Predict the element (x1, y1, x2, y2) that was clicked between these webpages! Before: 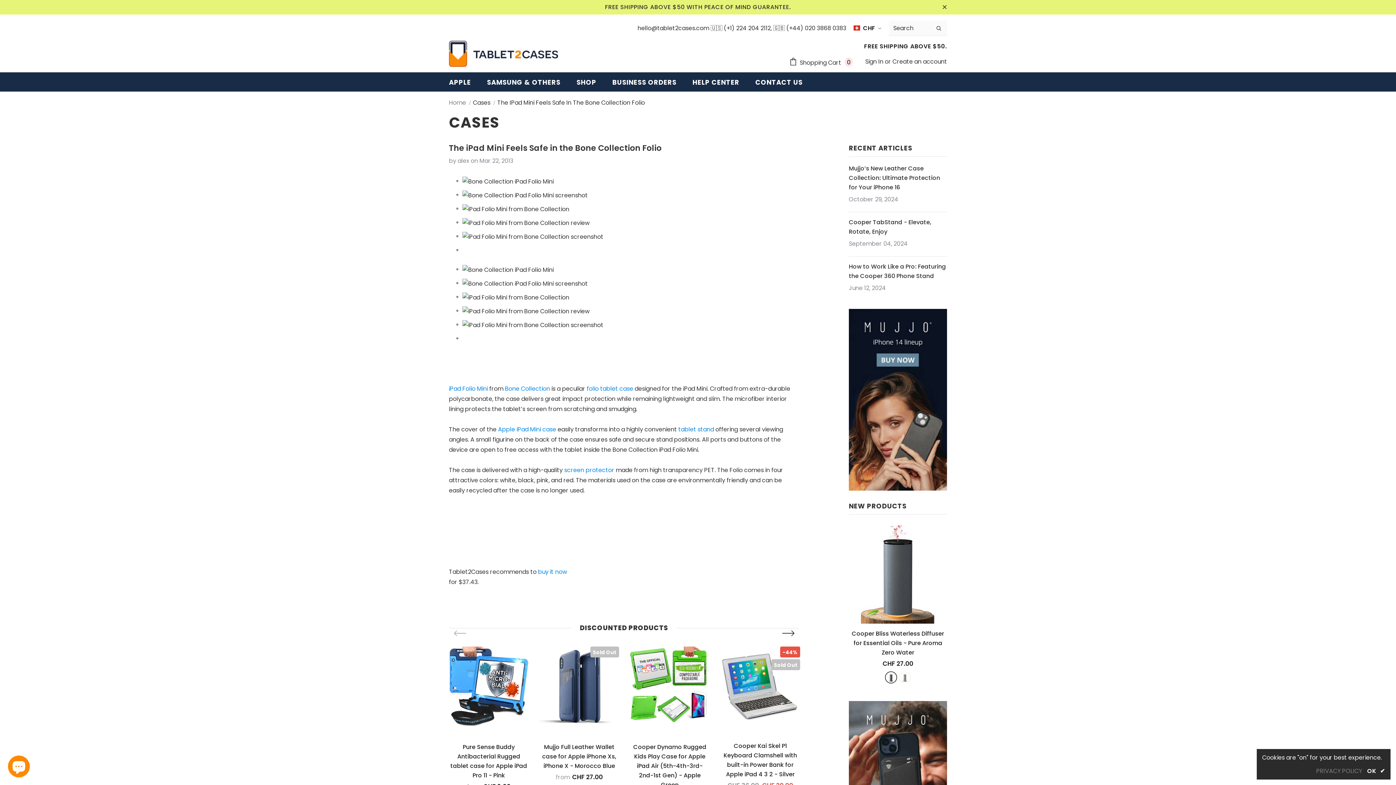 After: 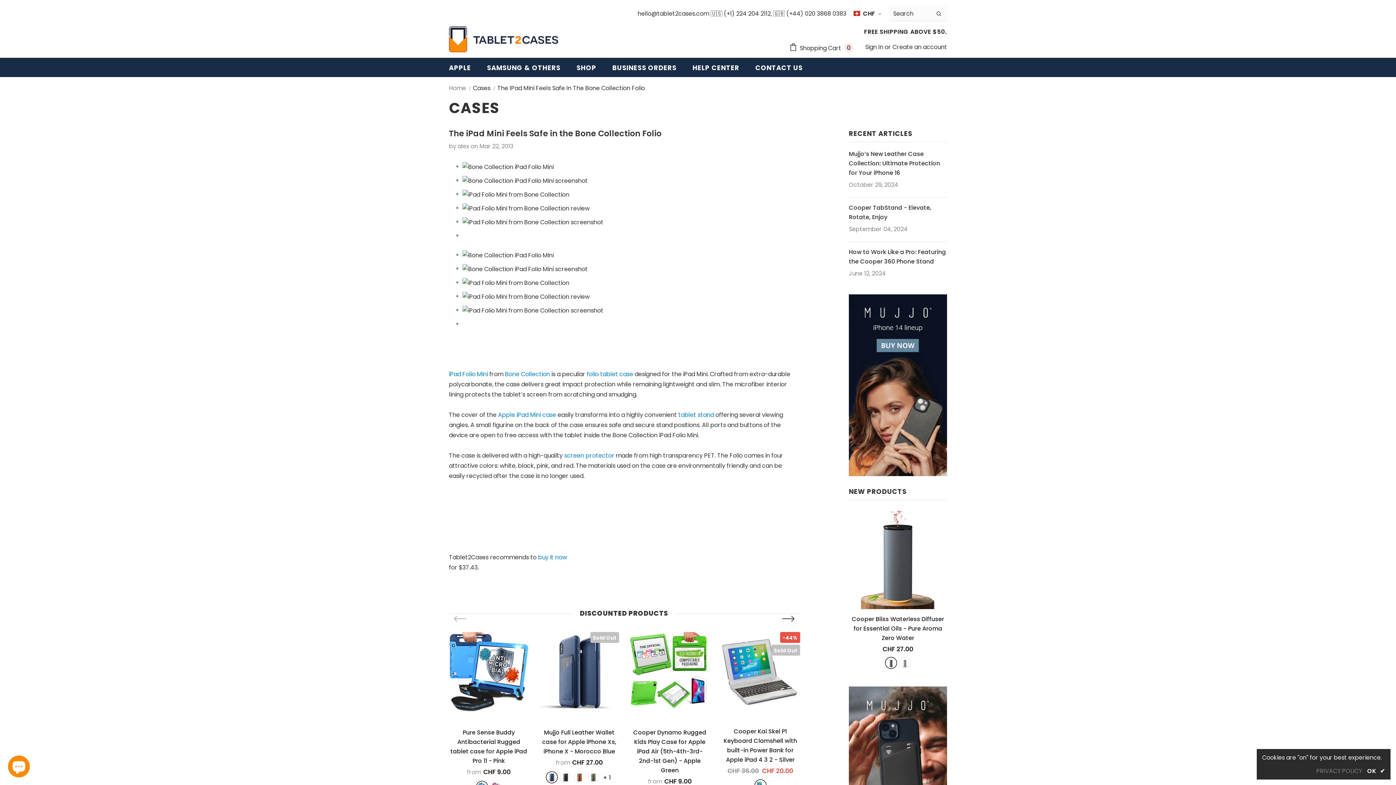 Action: bbox: (941, 3, 948, 10)